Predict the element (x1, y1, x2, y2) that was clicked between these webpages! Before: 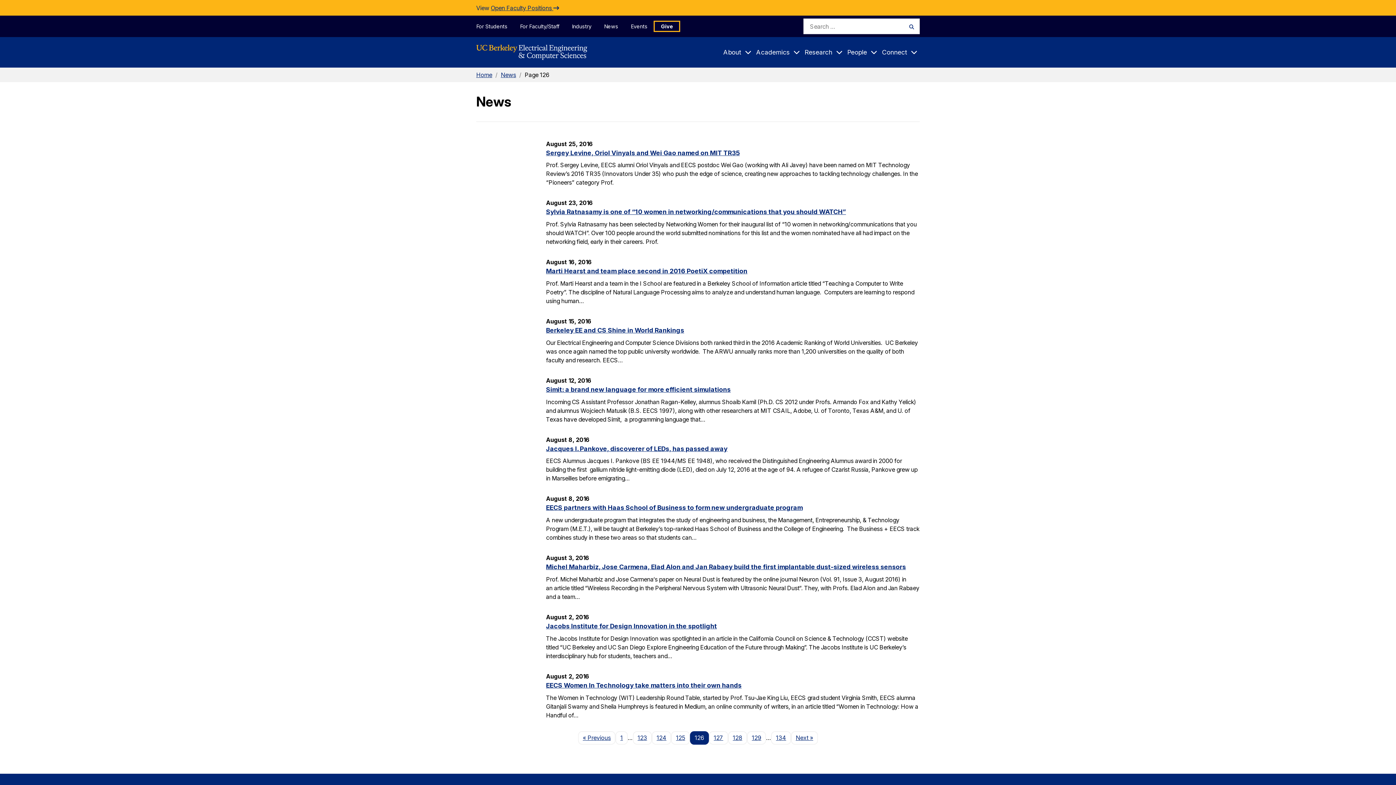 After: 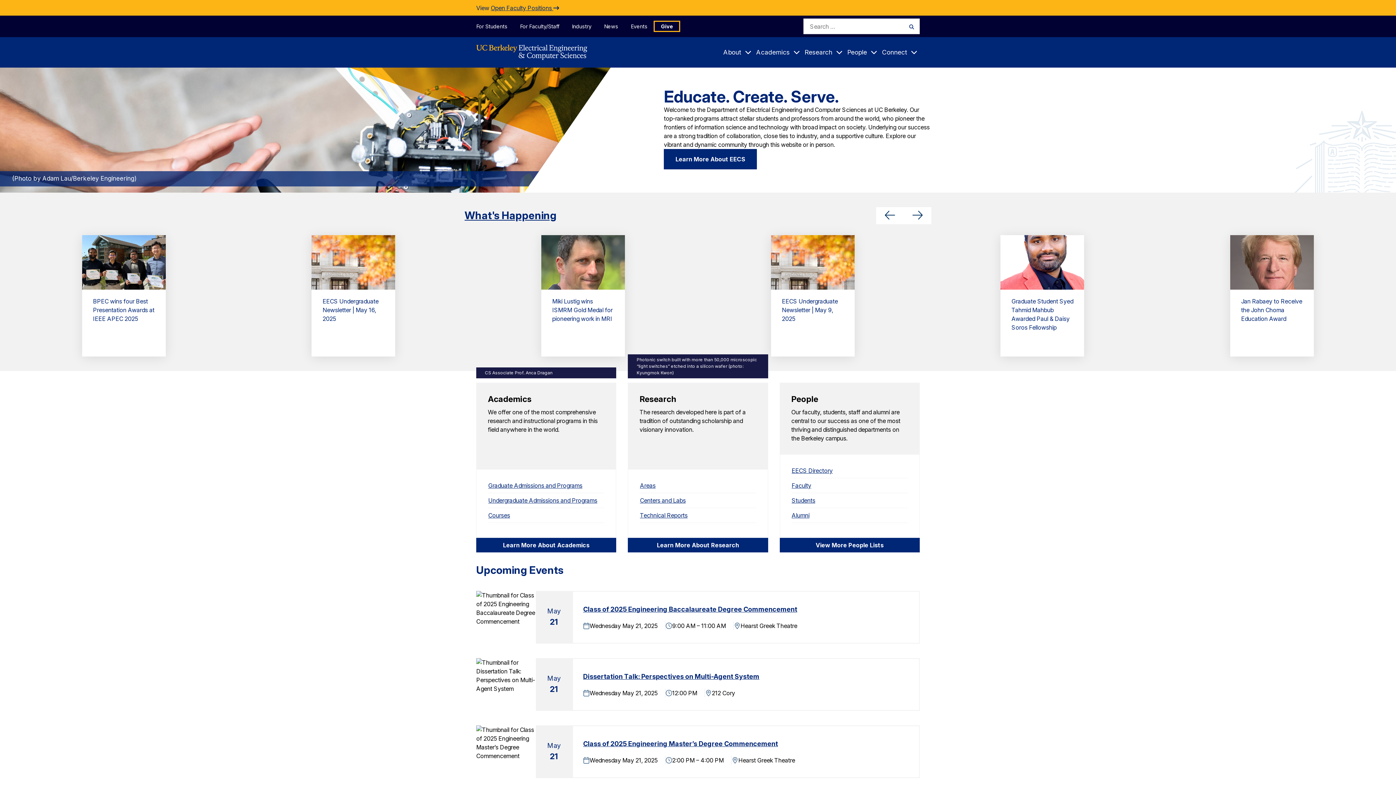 Action: bbox: (476, 71, 492, 78) label: Home